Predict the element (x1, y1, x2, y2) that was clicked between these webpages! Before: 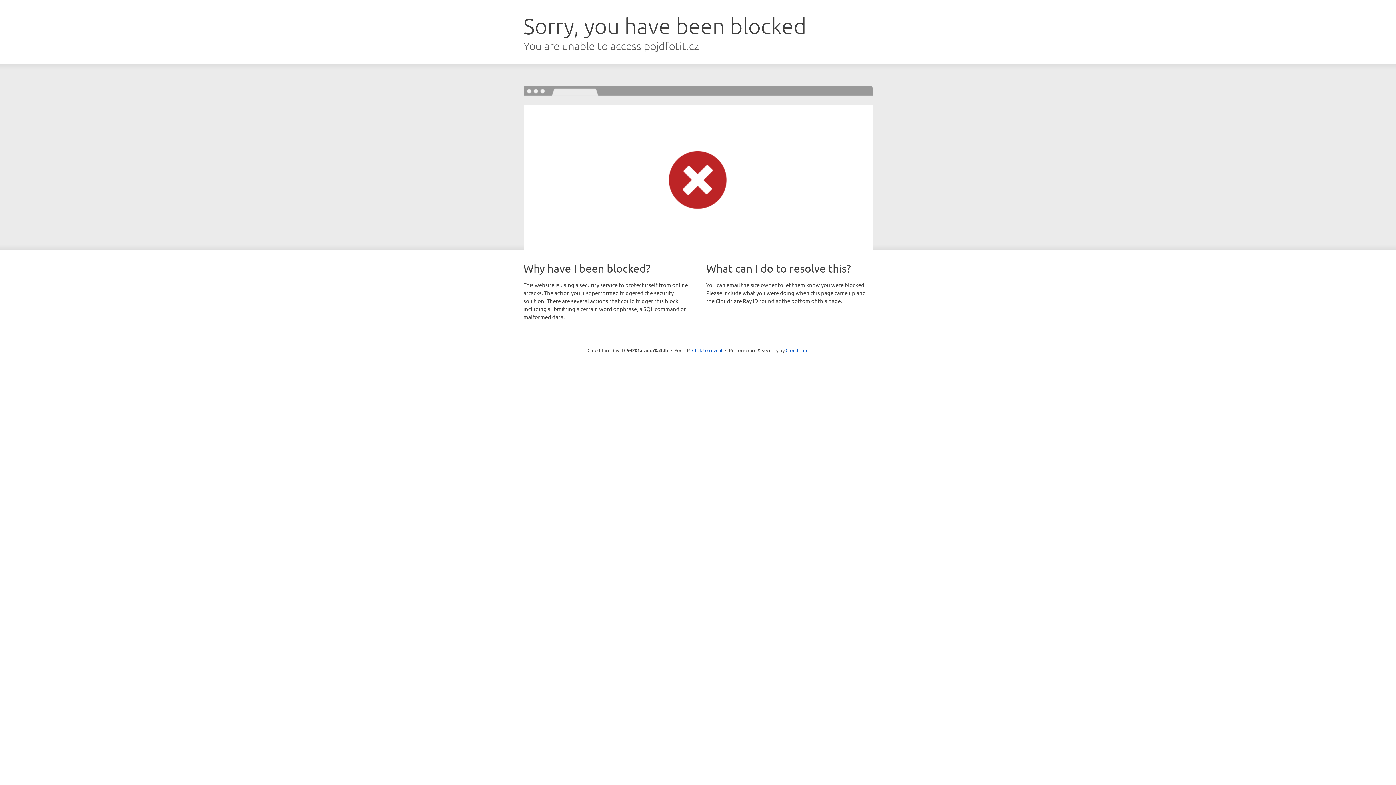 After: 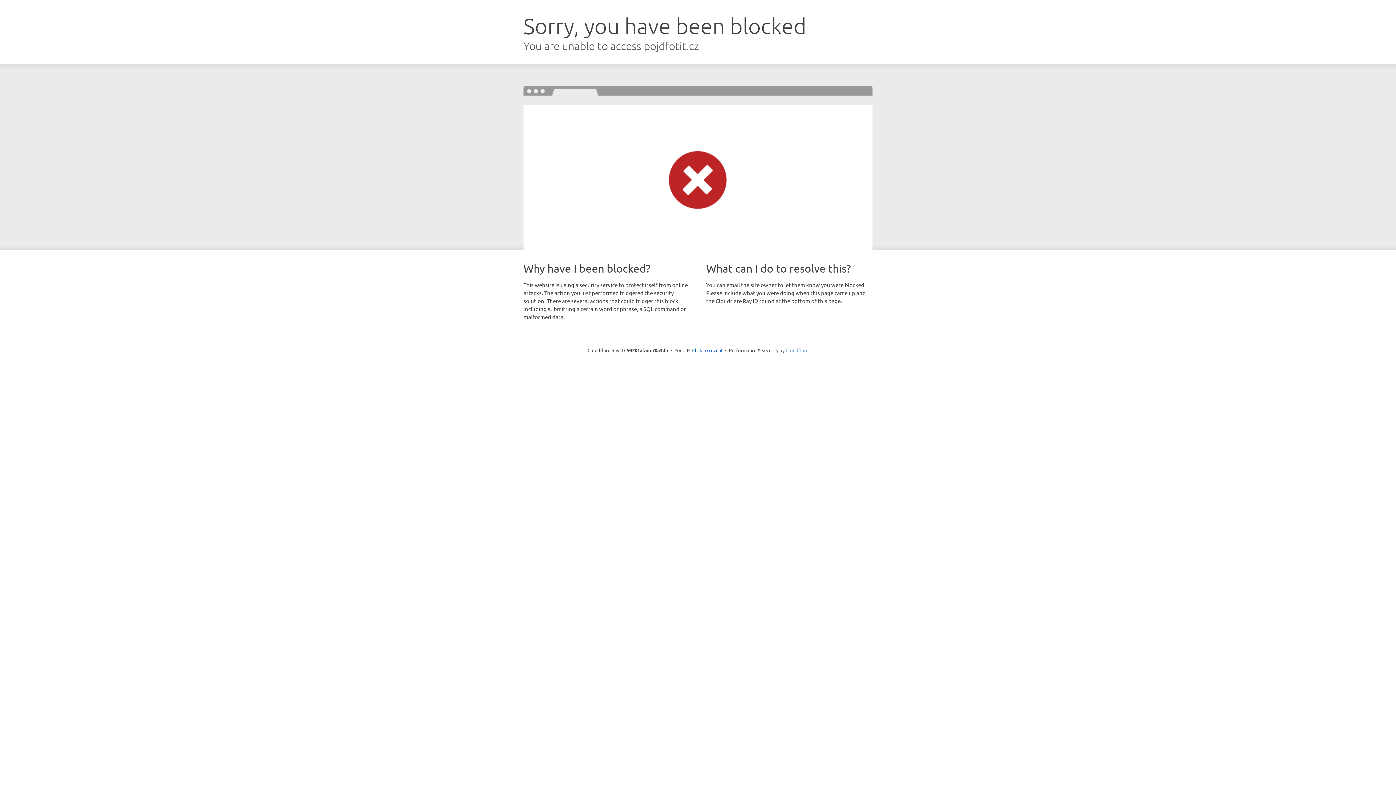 Action: label: Cloudflare bbox: (785, 347, 808, 353)